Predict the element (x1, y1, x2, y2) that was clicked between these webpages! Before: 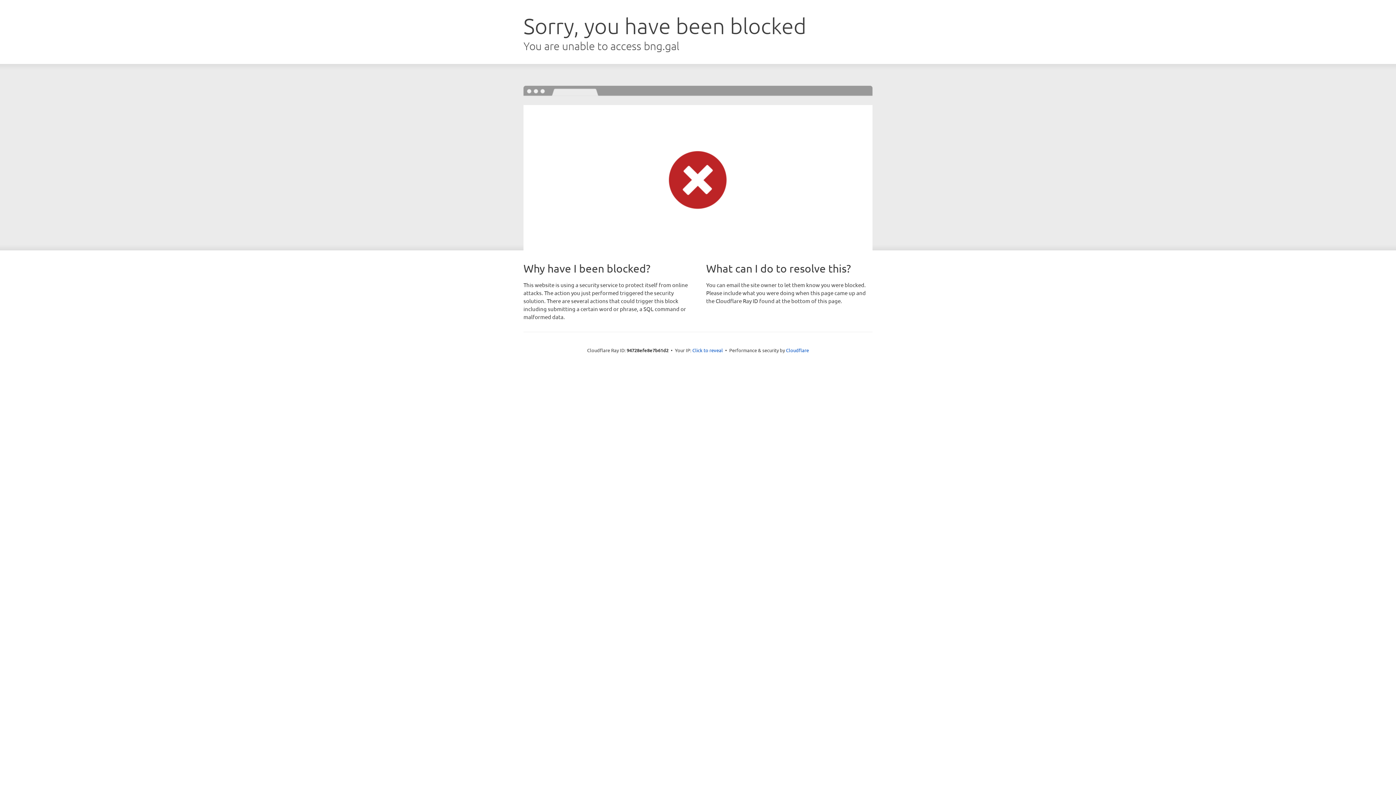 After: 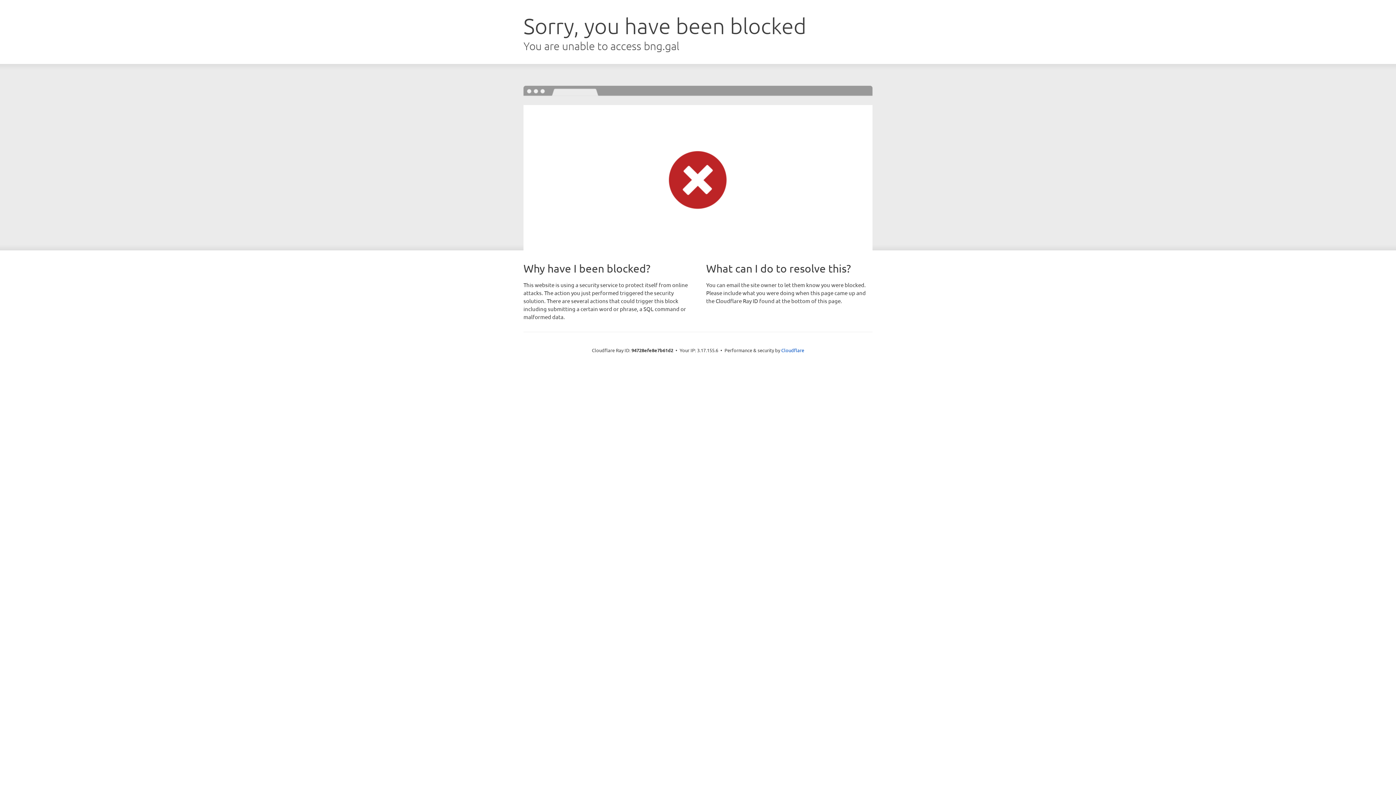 Action: bbox: (692, 346, 723, 353) label: Click to reveal